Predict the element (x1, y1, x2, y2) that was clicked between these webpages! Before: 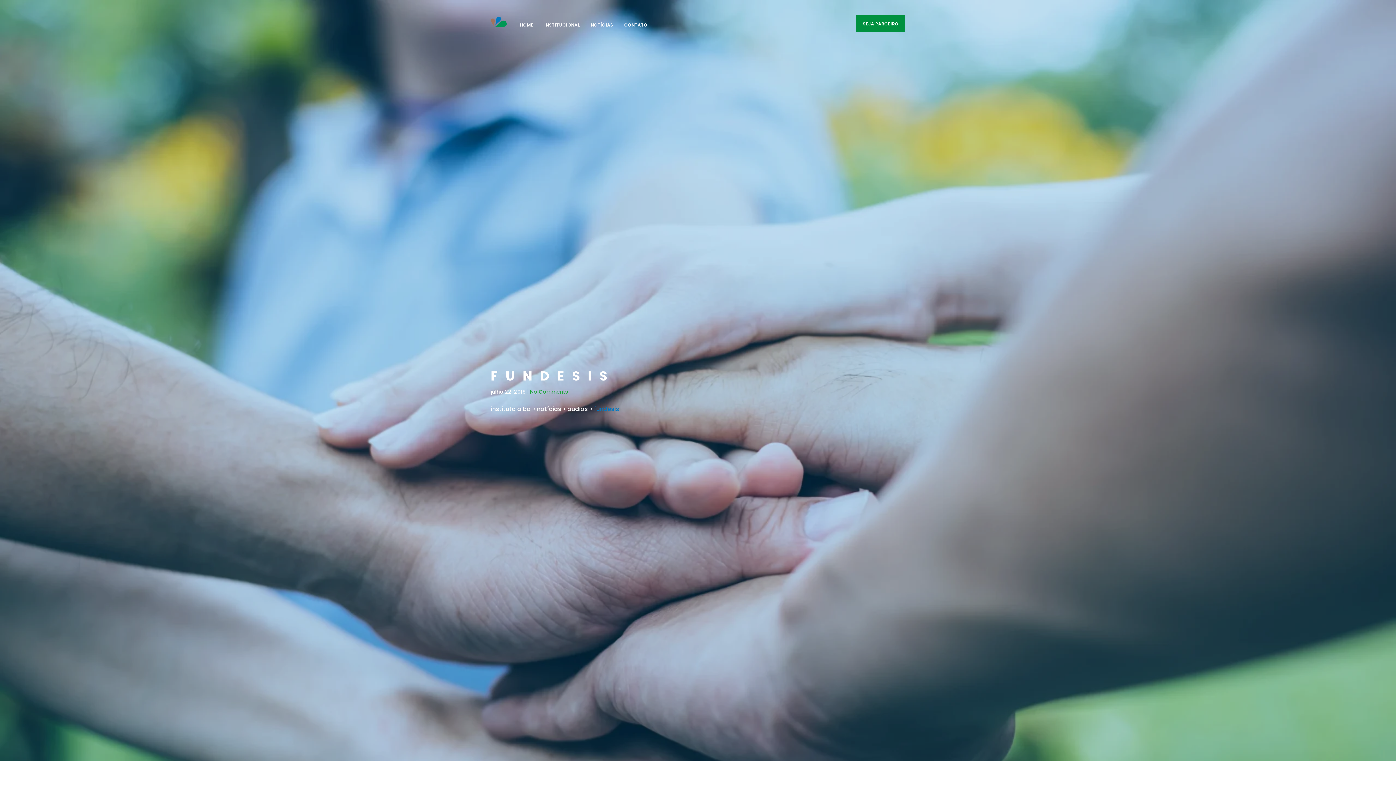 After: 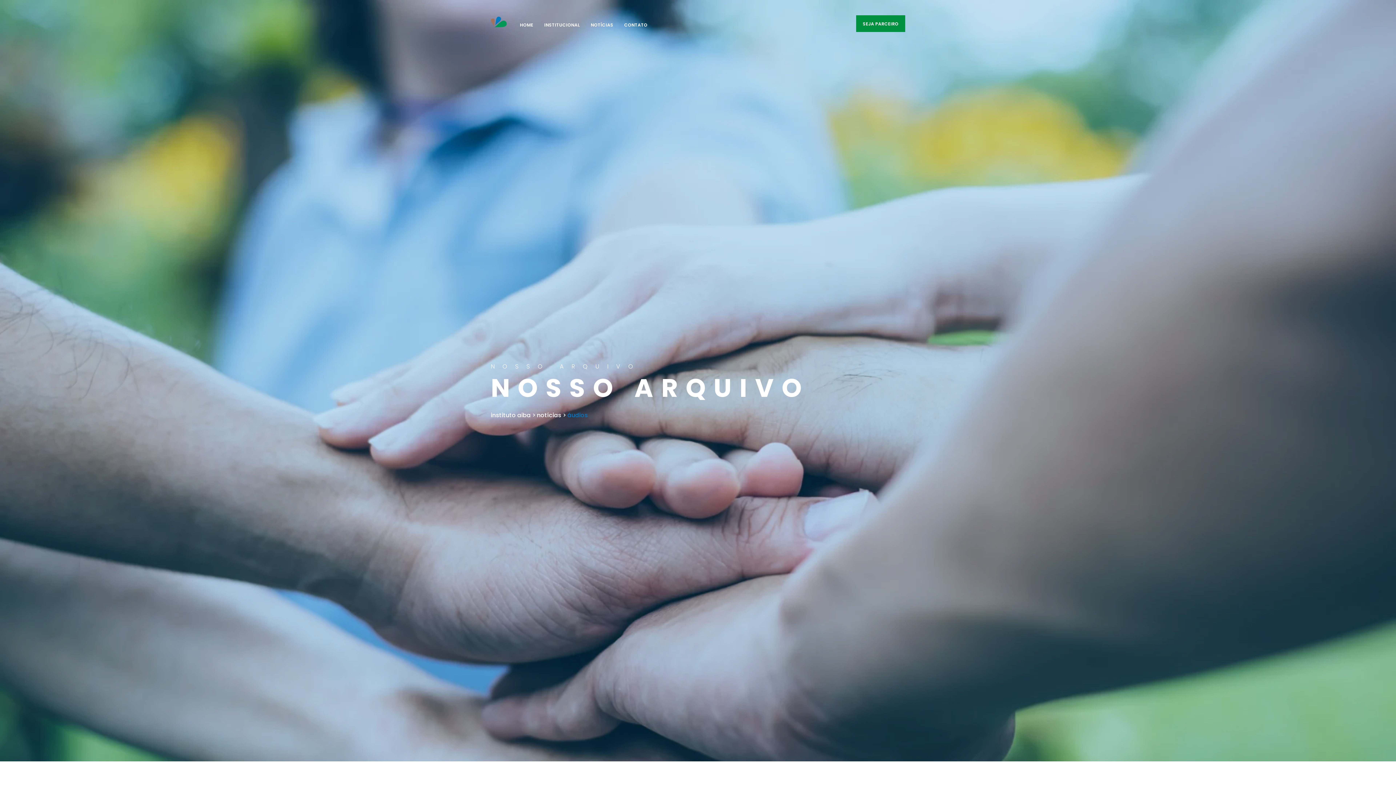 Action: bbox: (567, 405, 588, 413) label: áudios